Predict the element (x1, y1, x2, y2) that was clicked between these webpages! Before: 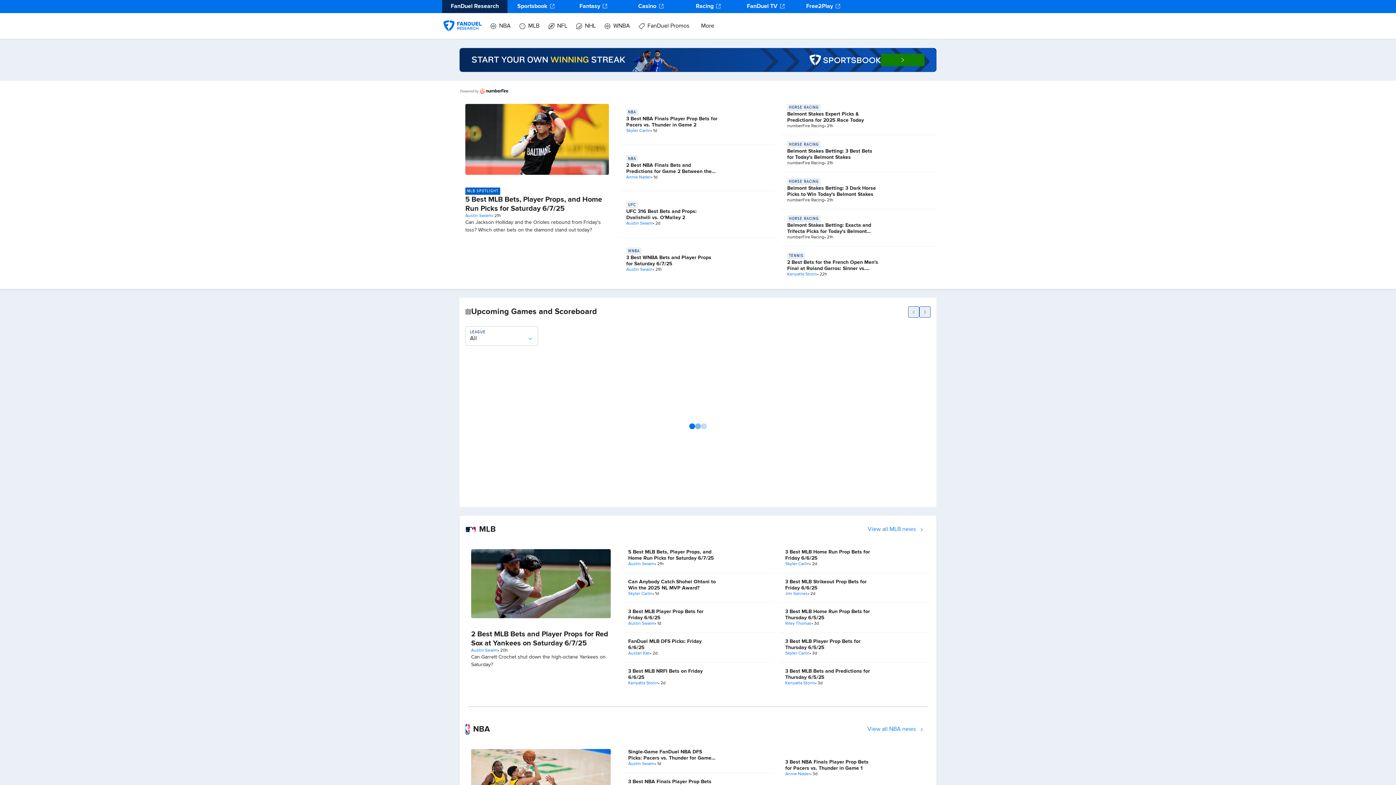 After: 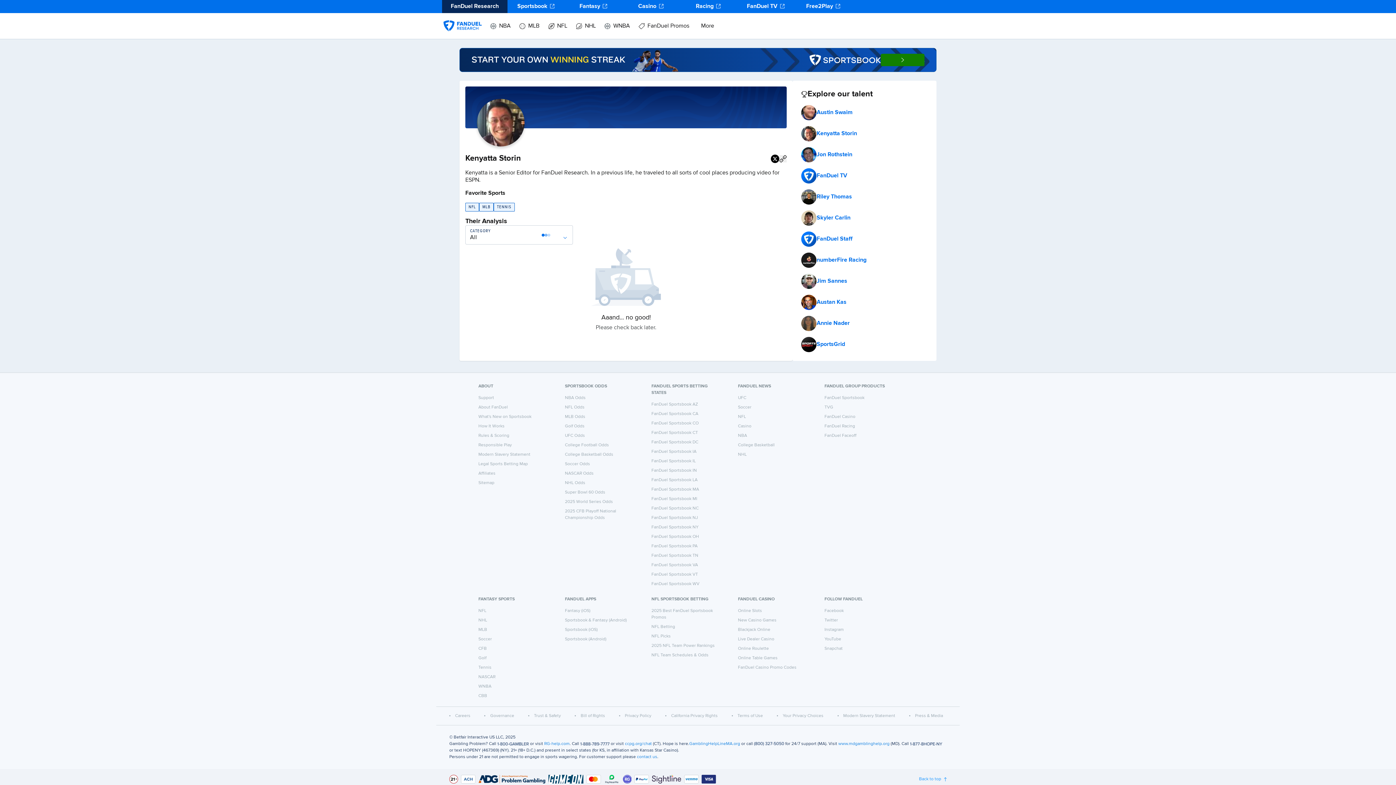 Action: bbox: (628, 681, 658, 686) label: Kenyatta Storin